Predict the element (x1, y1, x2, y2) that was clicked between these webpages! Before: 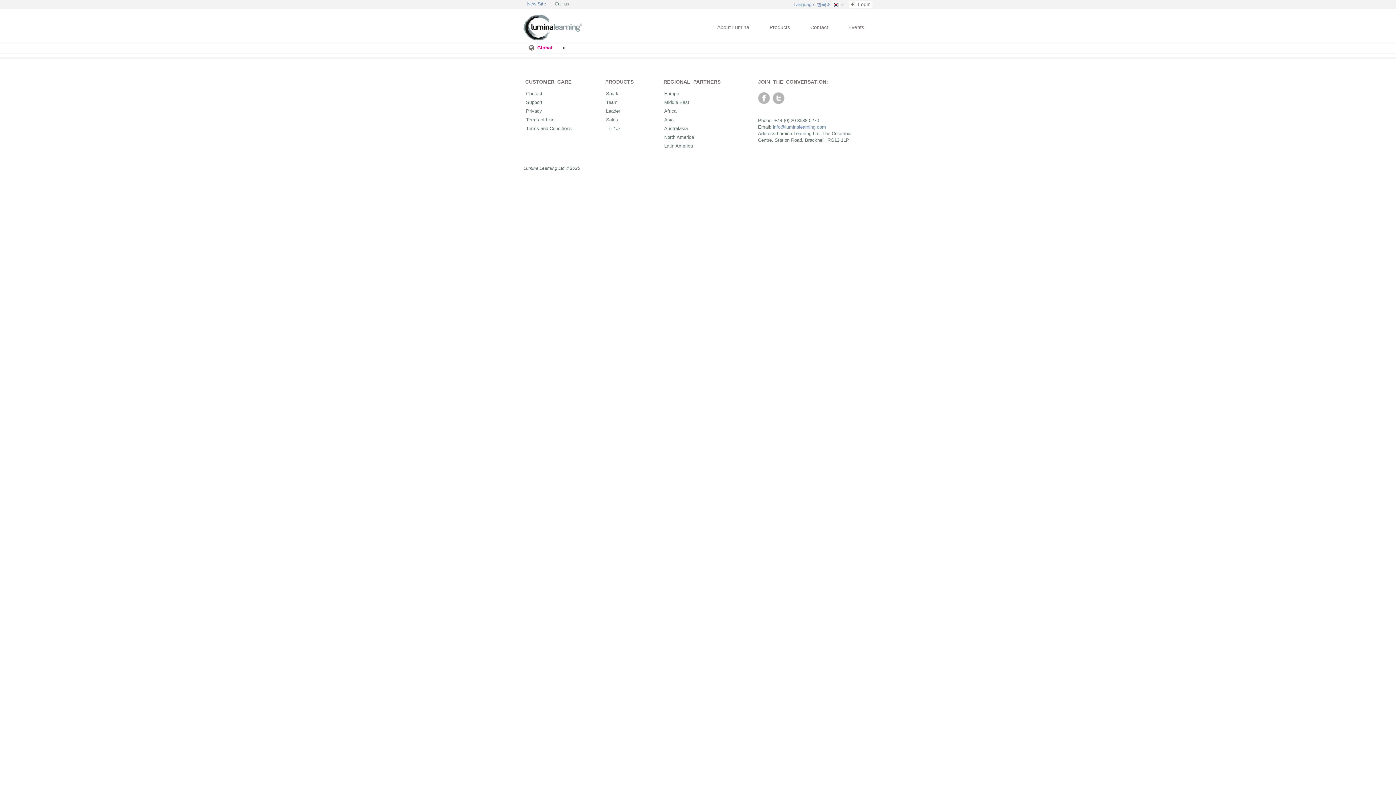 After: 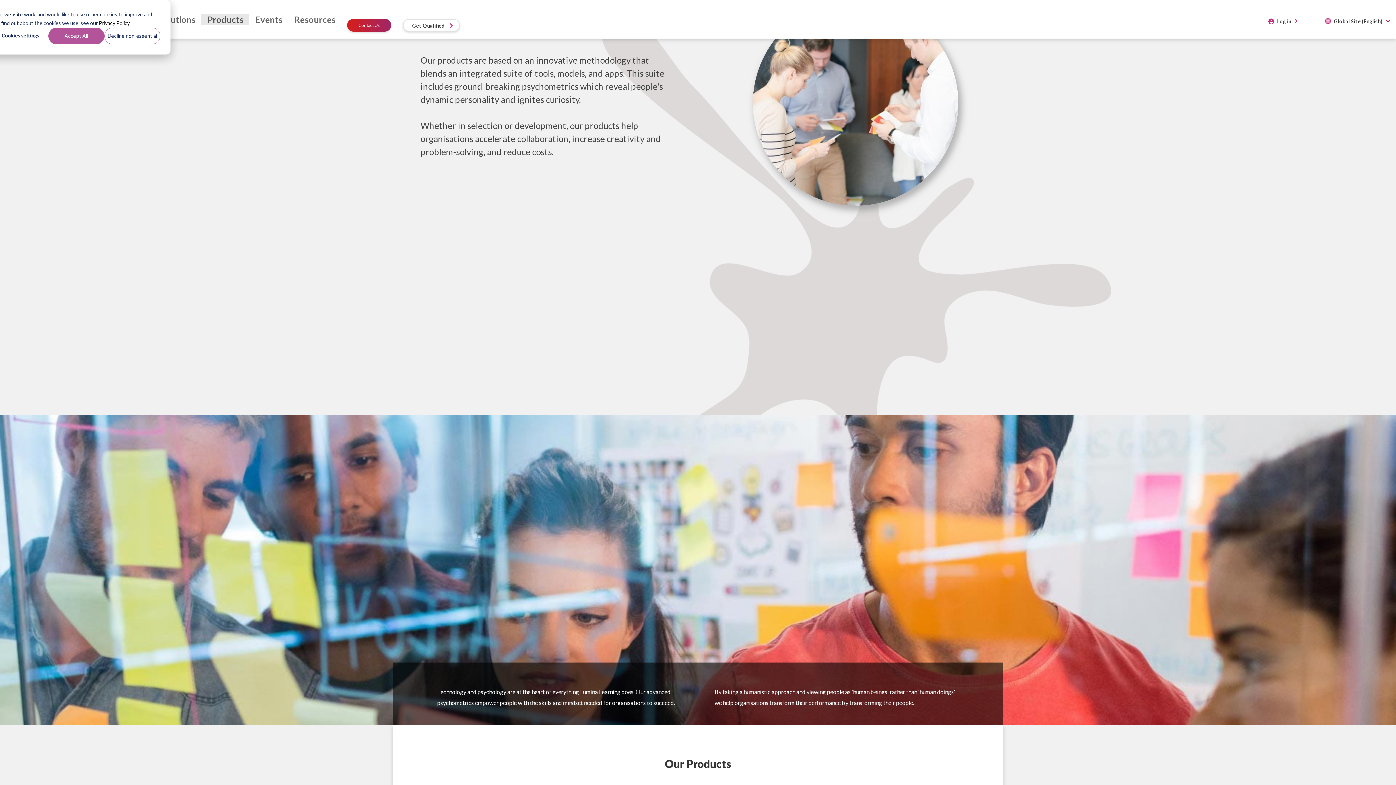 Action: bbox: (761, 18, 798, 36) label: Products